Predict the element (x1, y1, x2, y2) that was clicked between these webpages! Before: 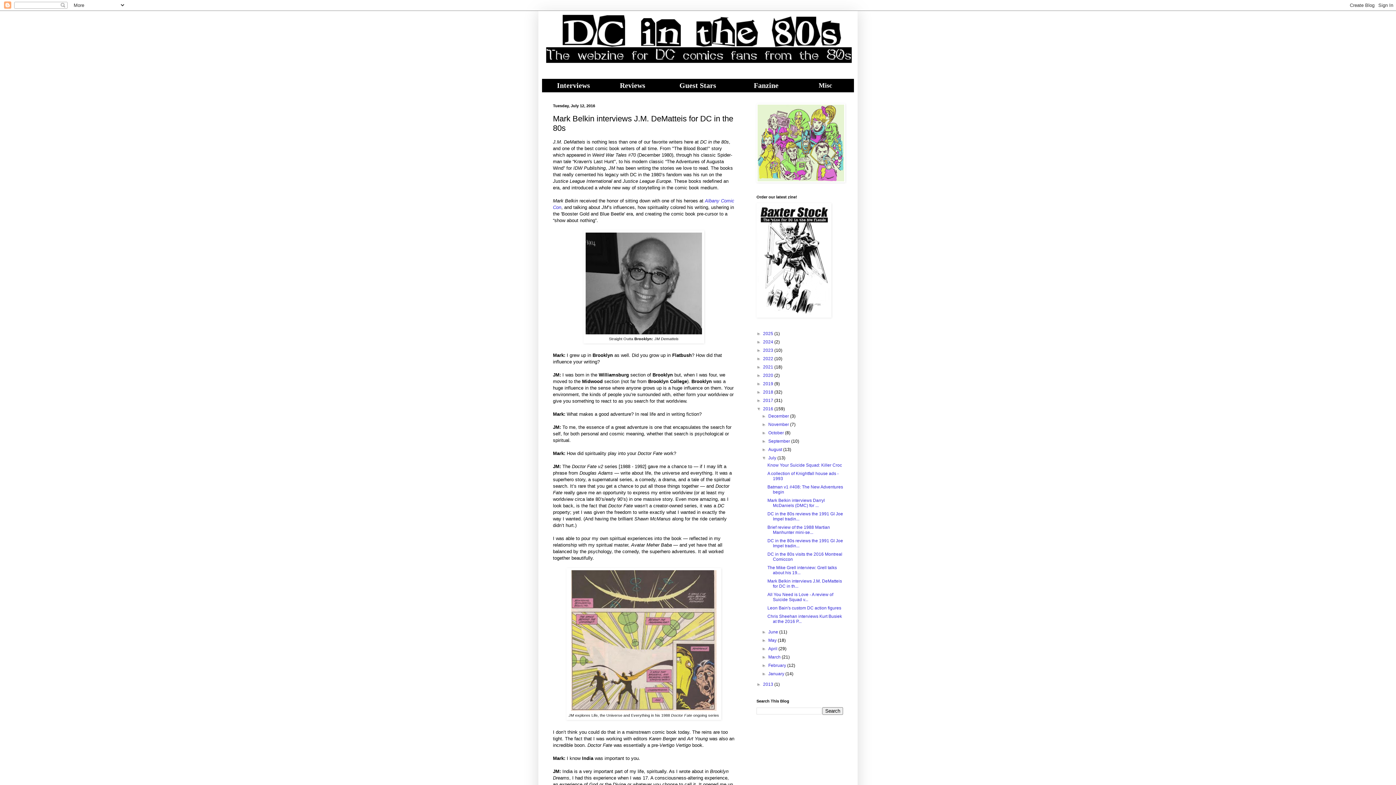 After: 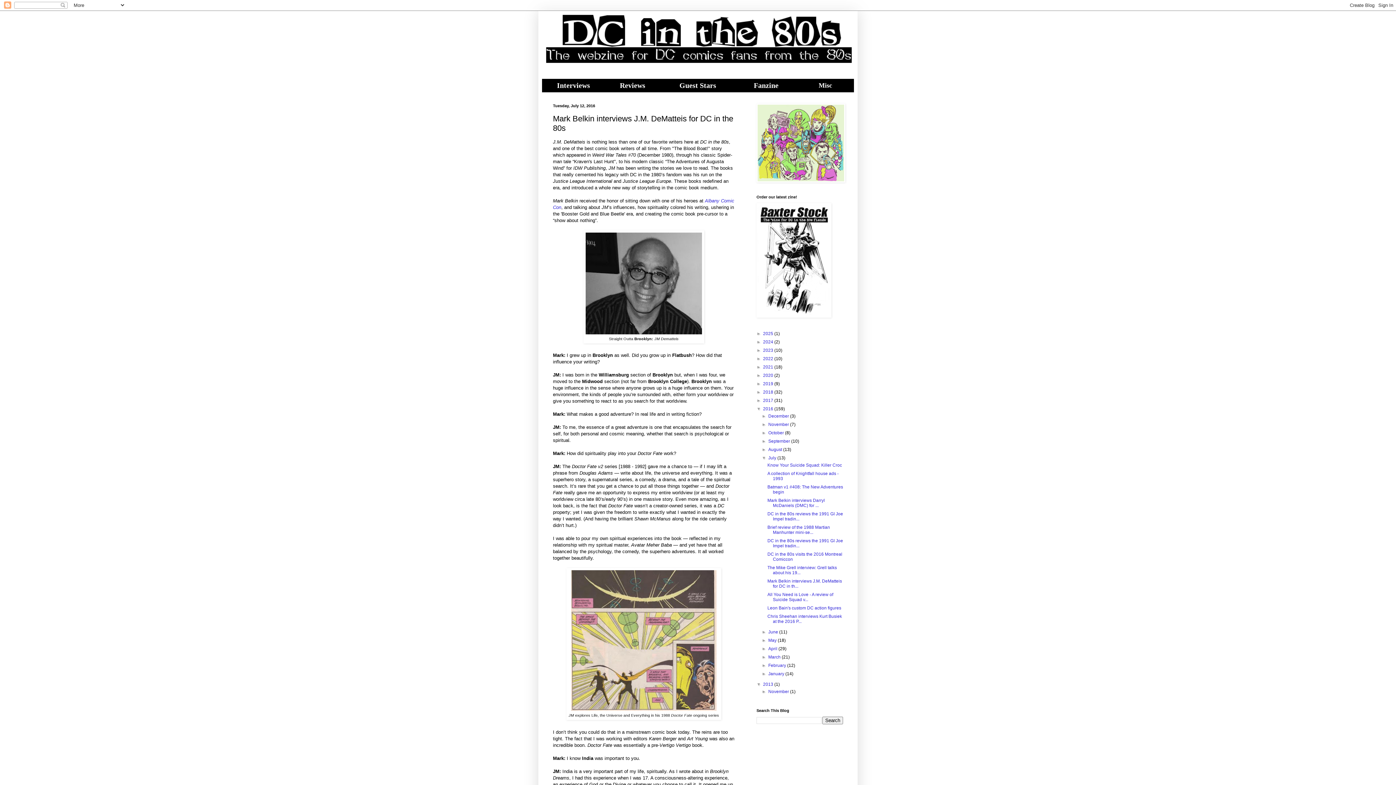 Action: label: ►   bbox: (756, 682, 763, 687)